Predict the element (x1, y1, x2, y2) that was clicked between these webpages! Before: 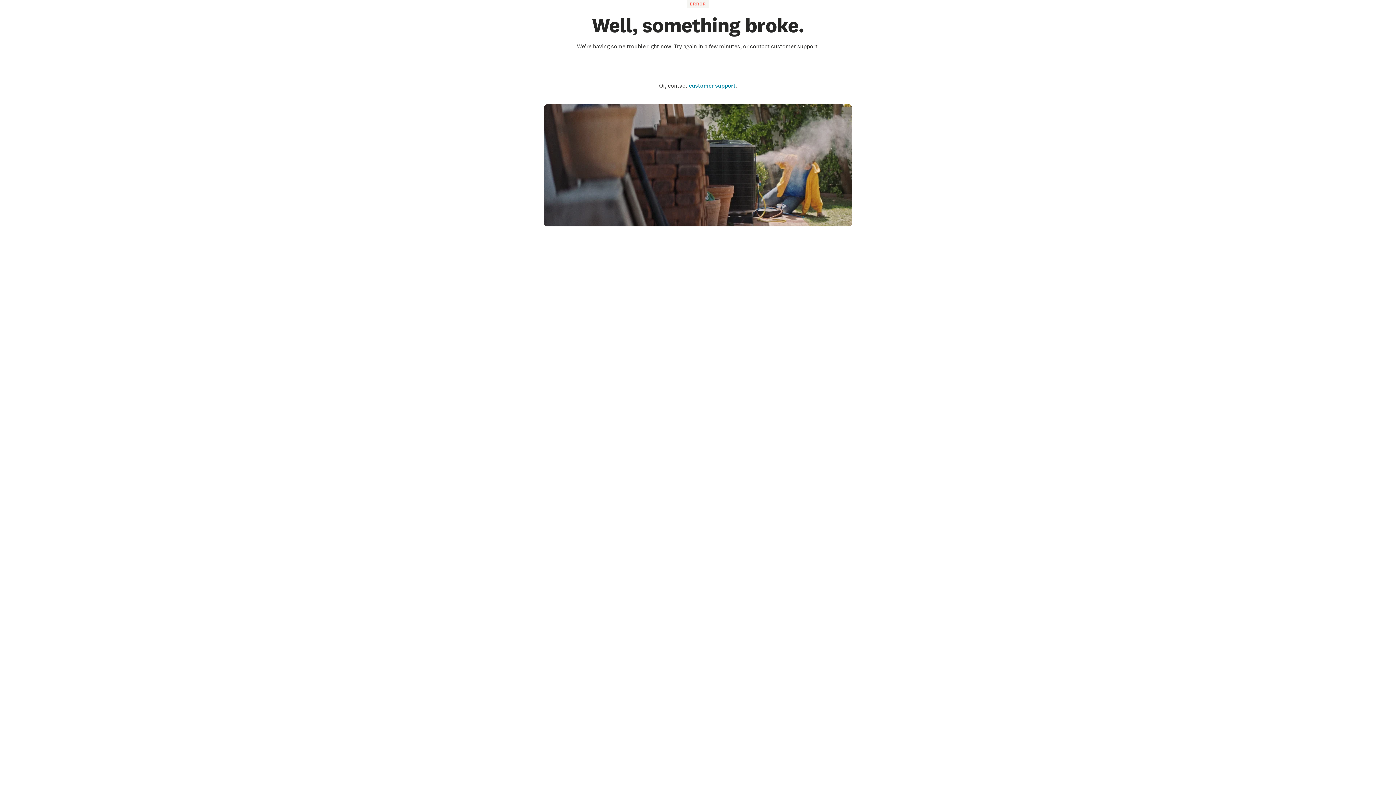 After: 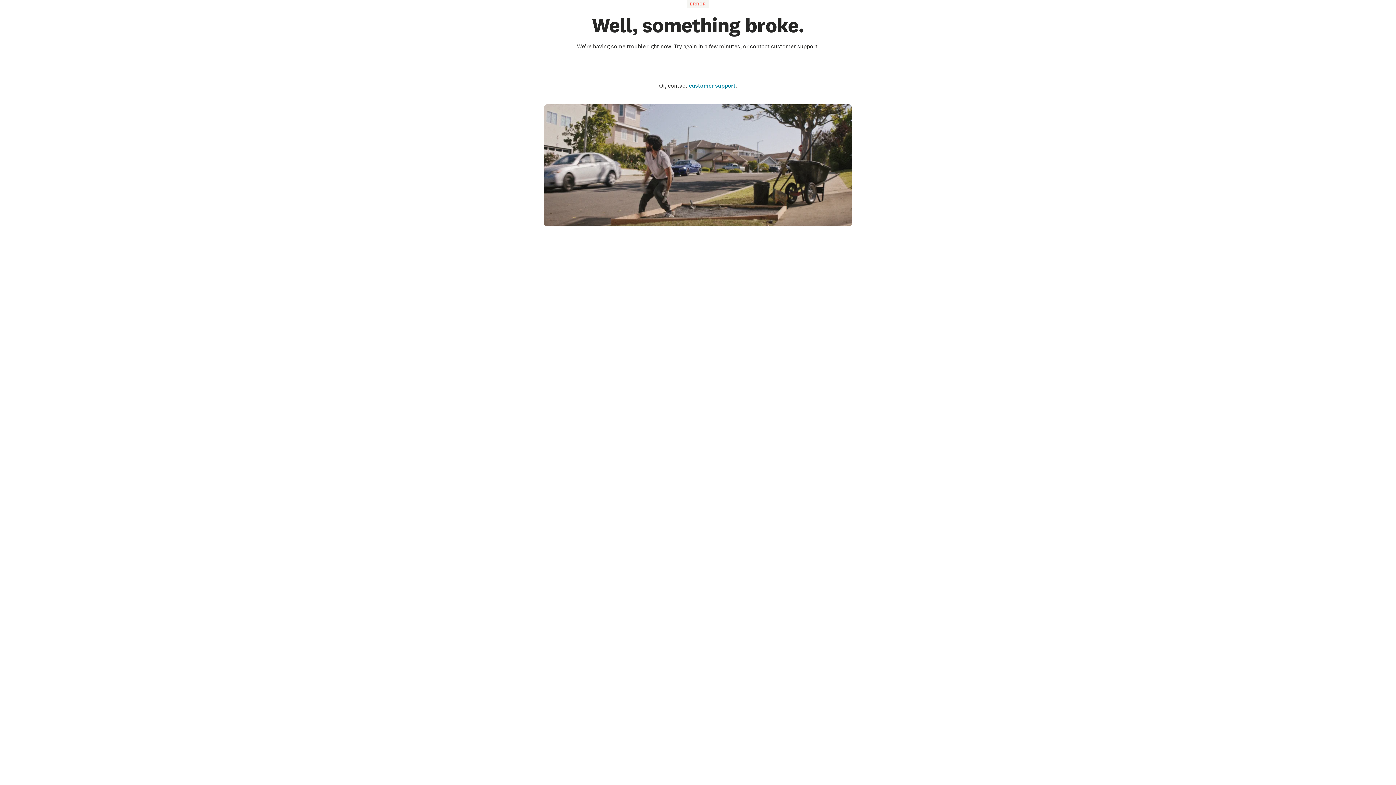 Action: bbox: (660, 58, 736, 75) label: Go to the homepage